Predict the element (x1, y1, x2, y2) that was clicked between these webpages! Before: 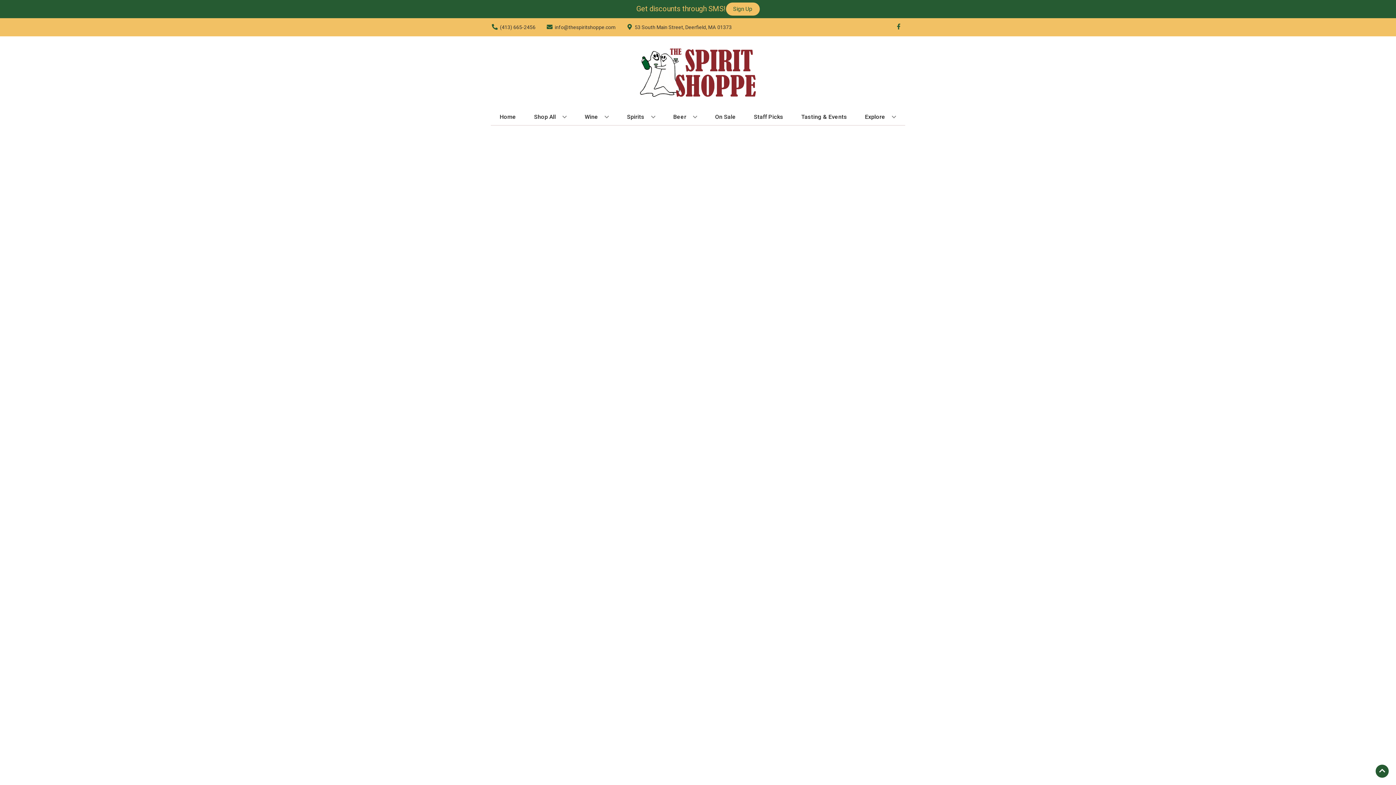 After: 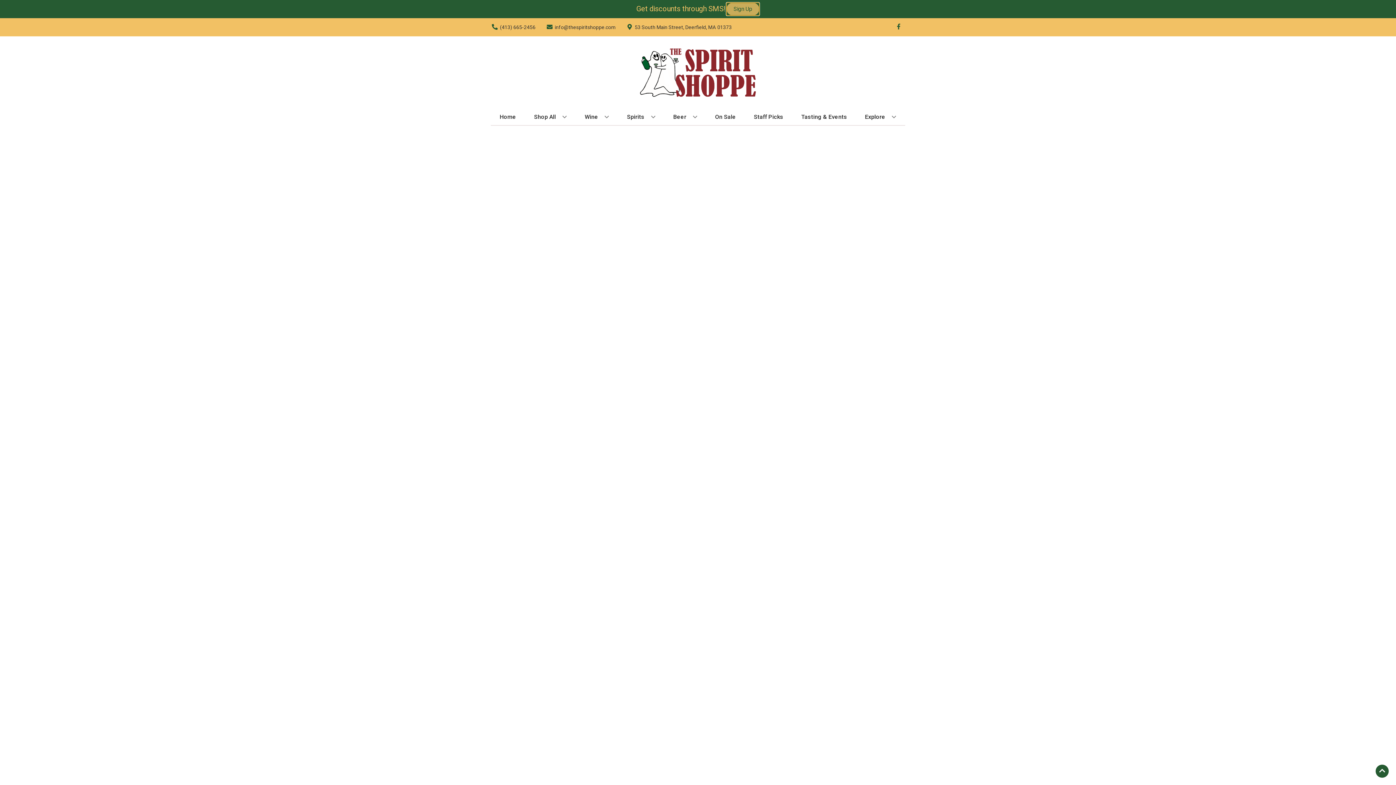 Action: bbox: (726, 2, 759, 15) label: Sign Up